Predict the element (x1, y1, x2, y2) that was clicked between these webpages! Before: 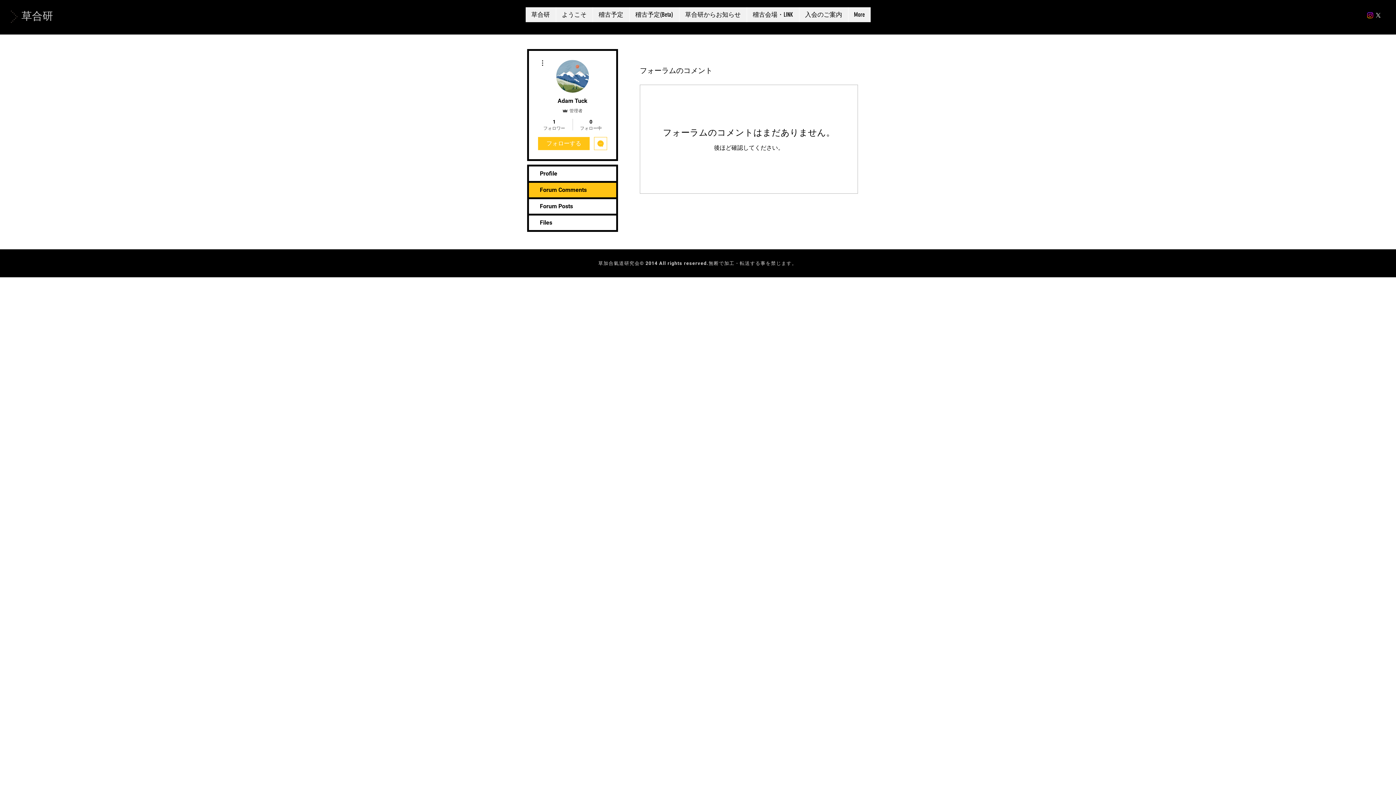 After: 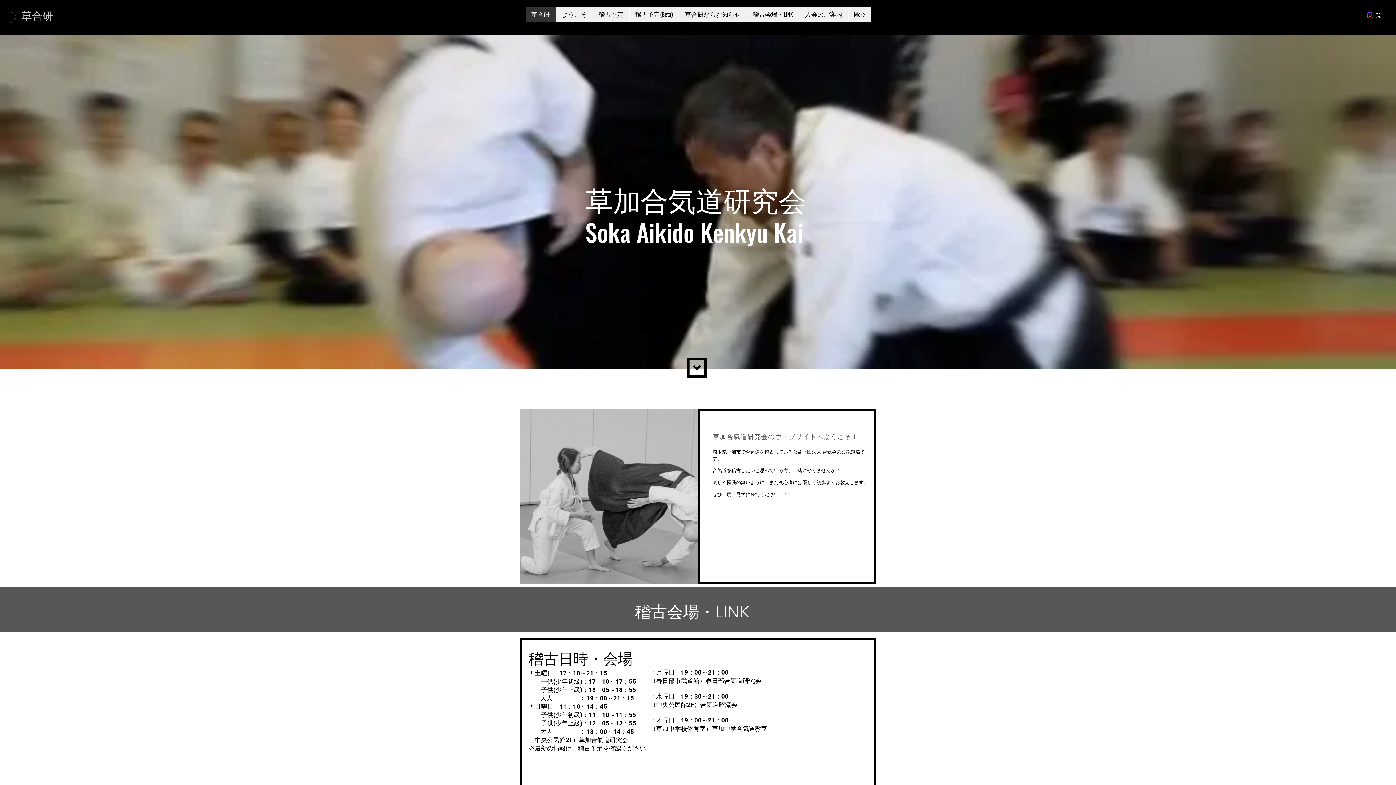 Action: label: 入会のご案内 bbox: (799, 7, 848, 22)